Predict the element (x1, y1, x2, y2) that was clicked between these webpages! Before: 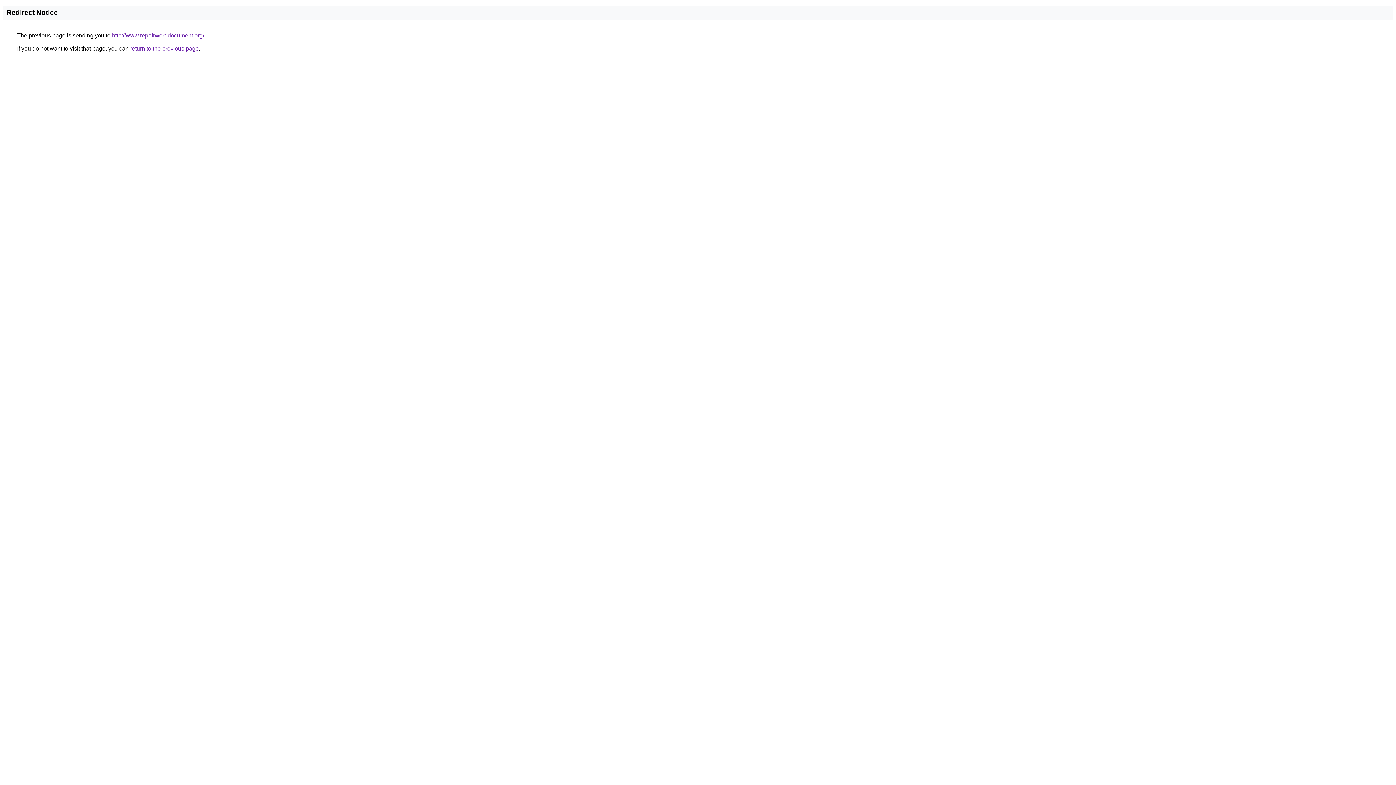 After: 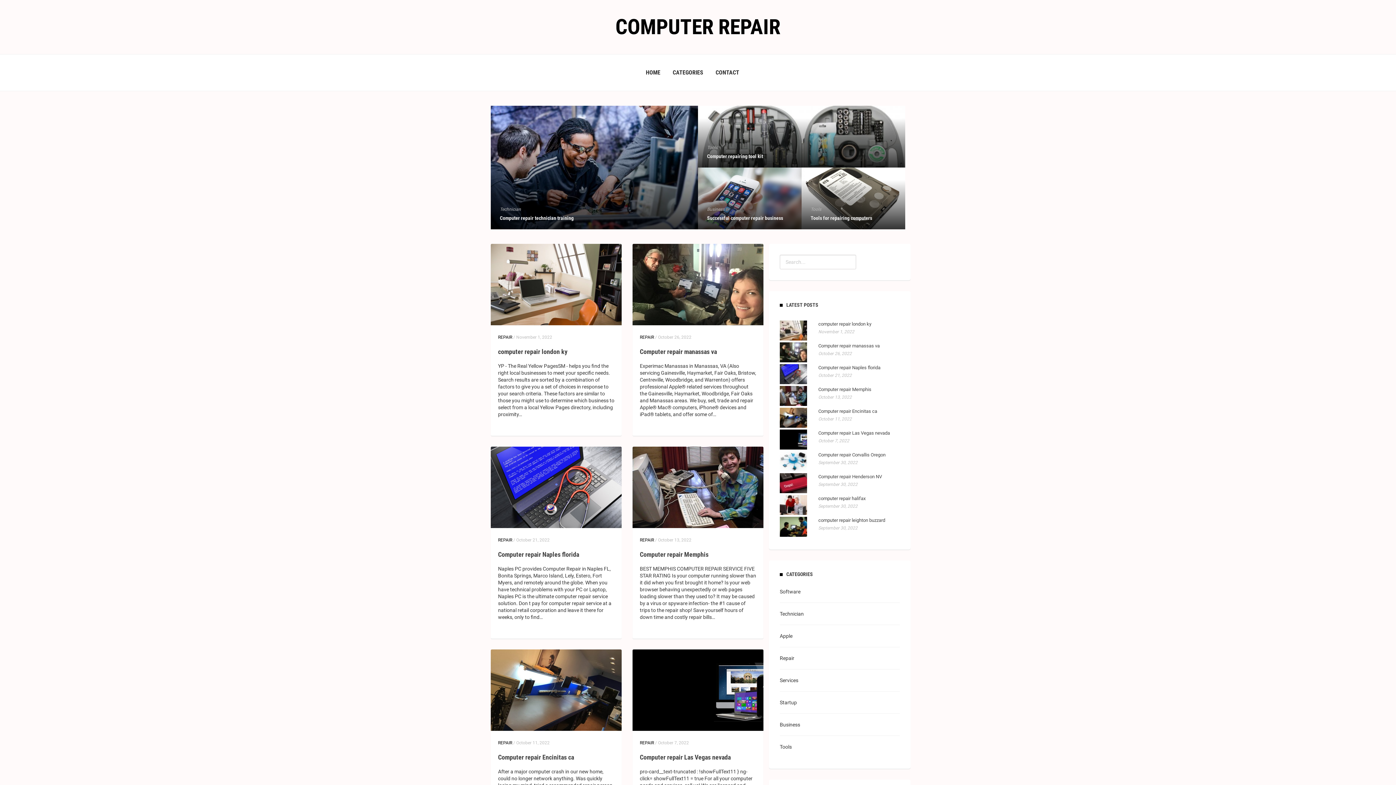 Action: label: http://www.repairworddocument.org/ bbox: (112, 32, 204, 38)